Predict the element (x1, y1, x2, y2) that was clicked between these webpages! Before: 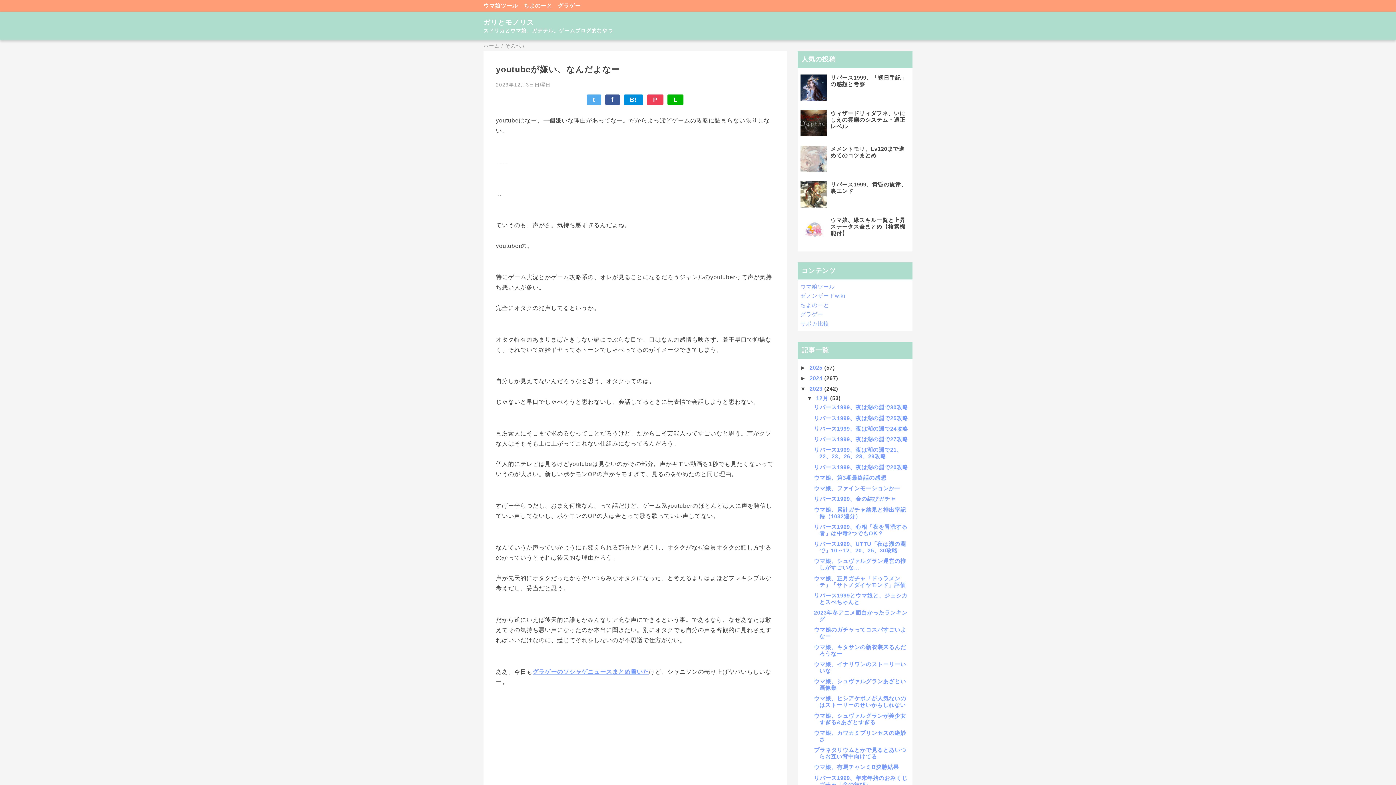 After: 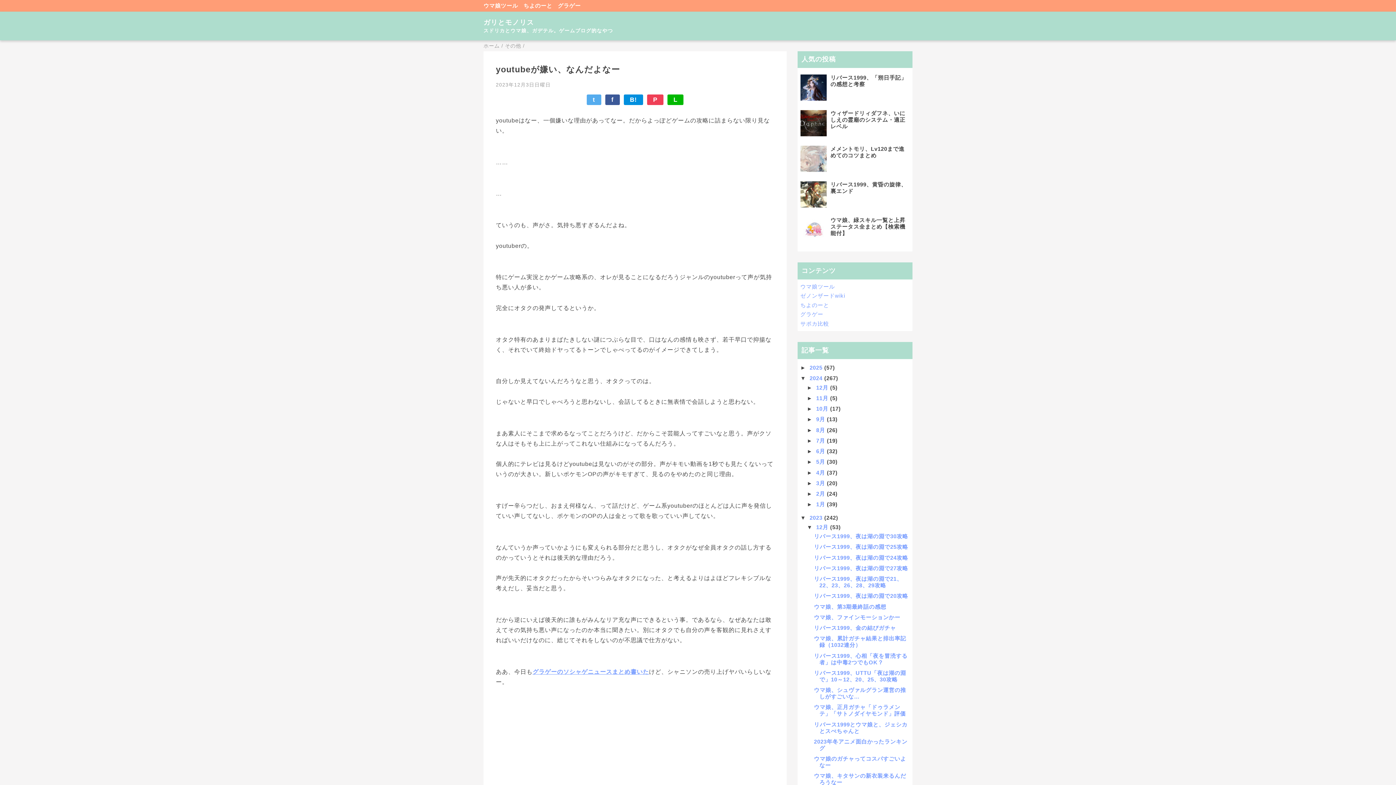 Action: bbox: (800, 375, 809, 381) label: ►  